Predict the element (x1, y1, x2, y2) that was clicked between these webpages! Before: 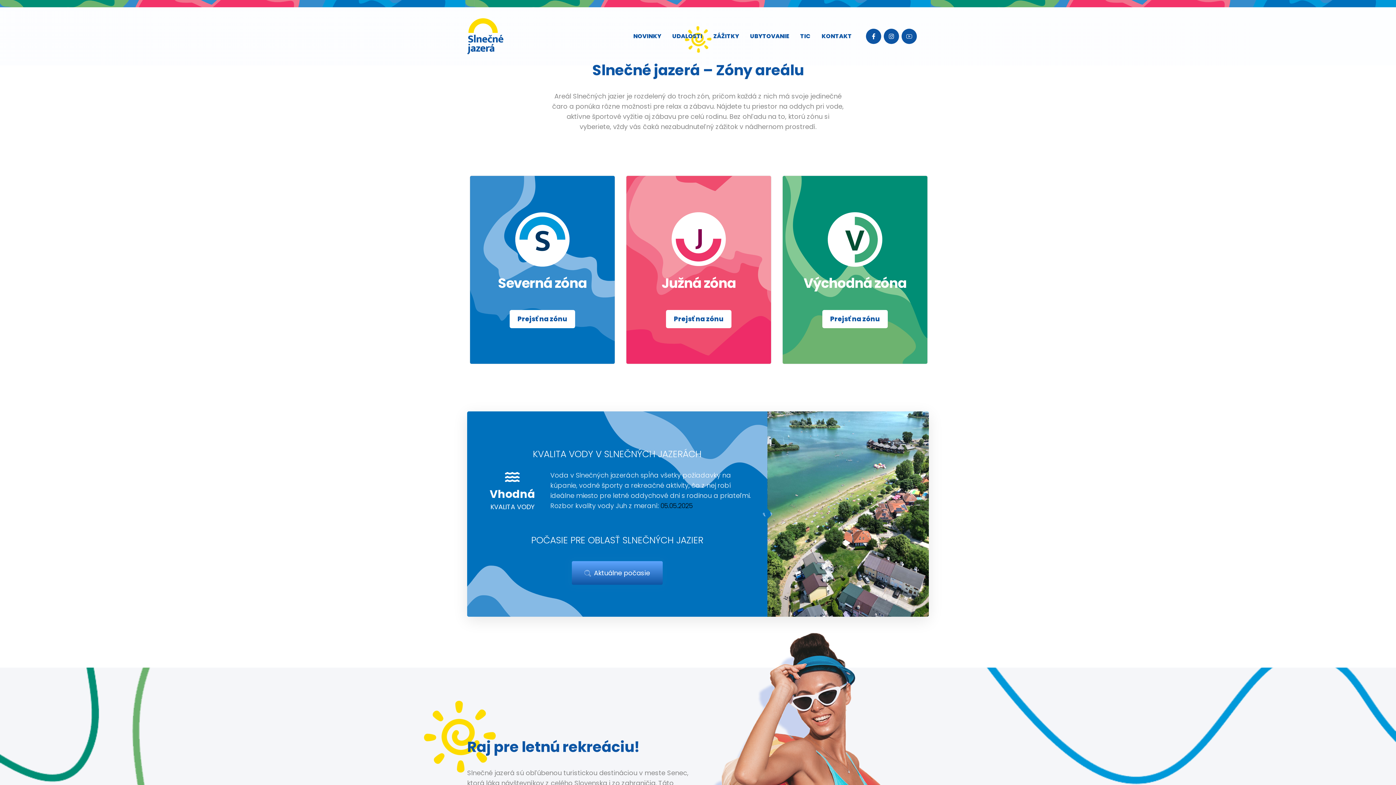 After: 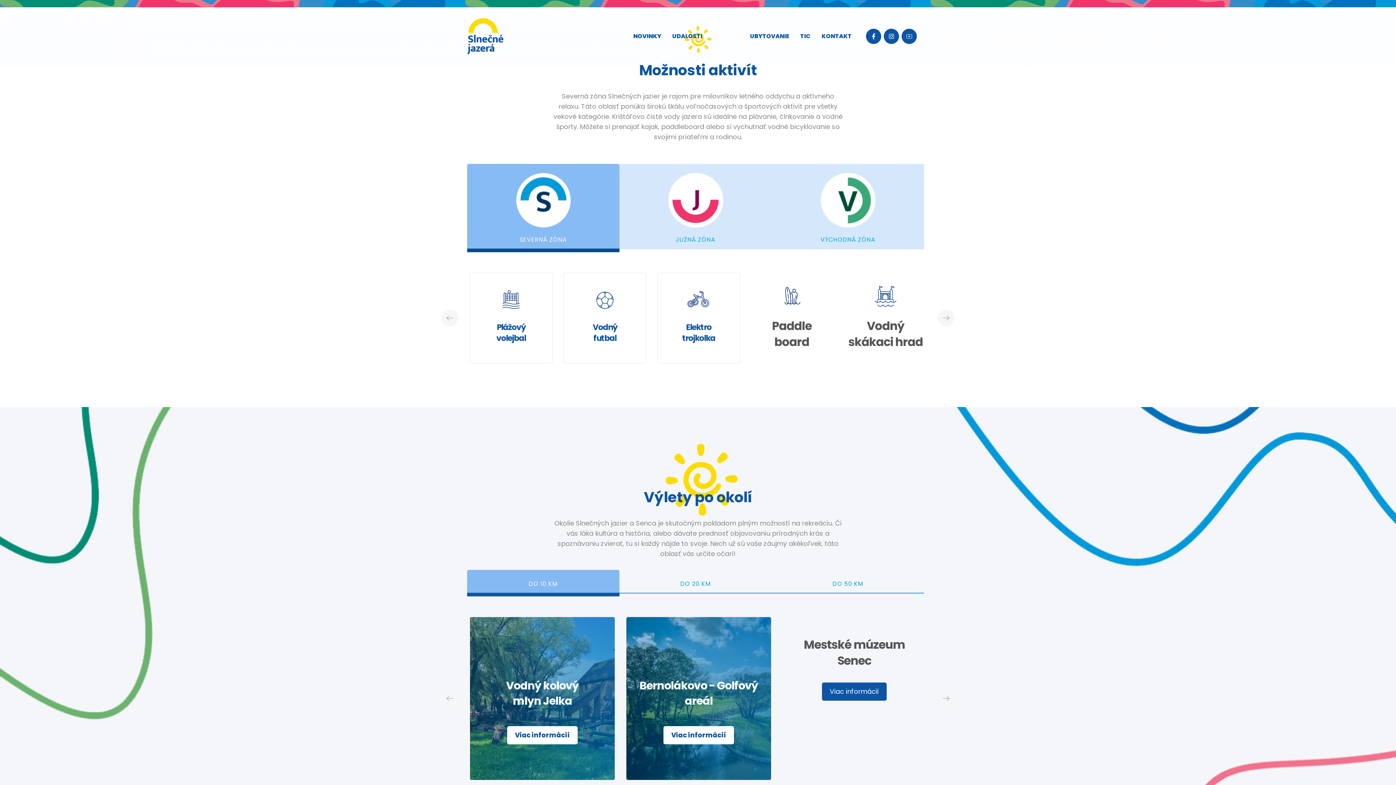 Action: label: ZÁŽITKY bbox: (713, 29, 739, 42)